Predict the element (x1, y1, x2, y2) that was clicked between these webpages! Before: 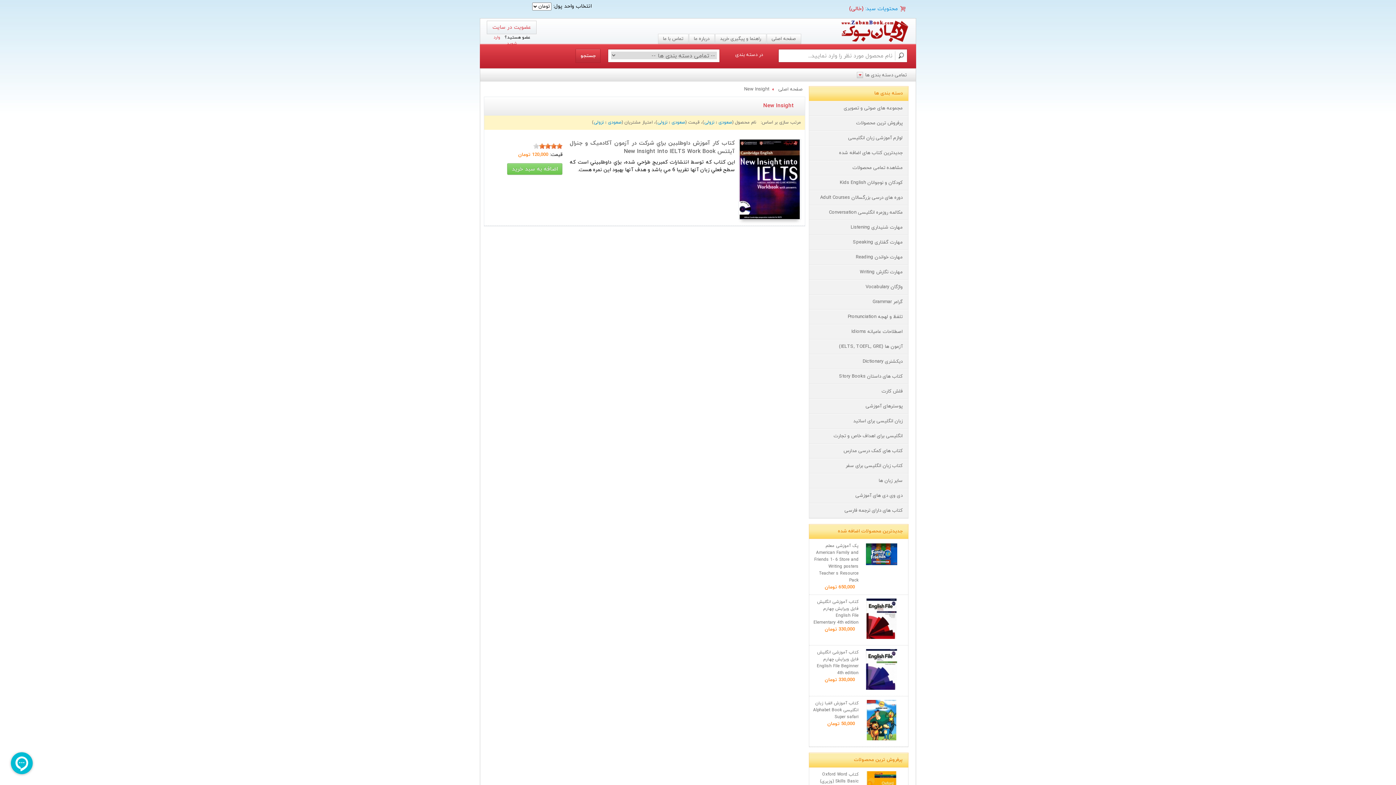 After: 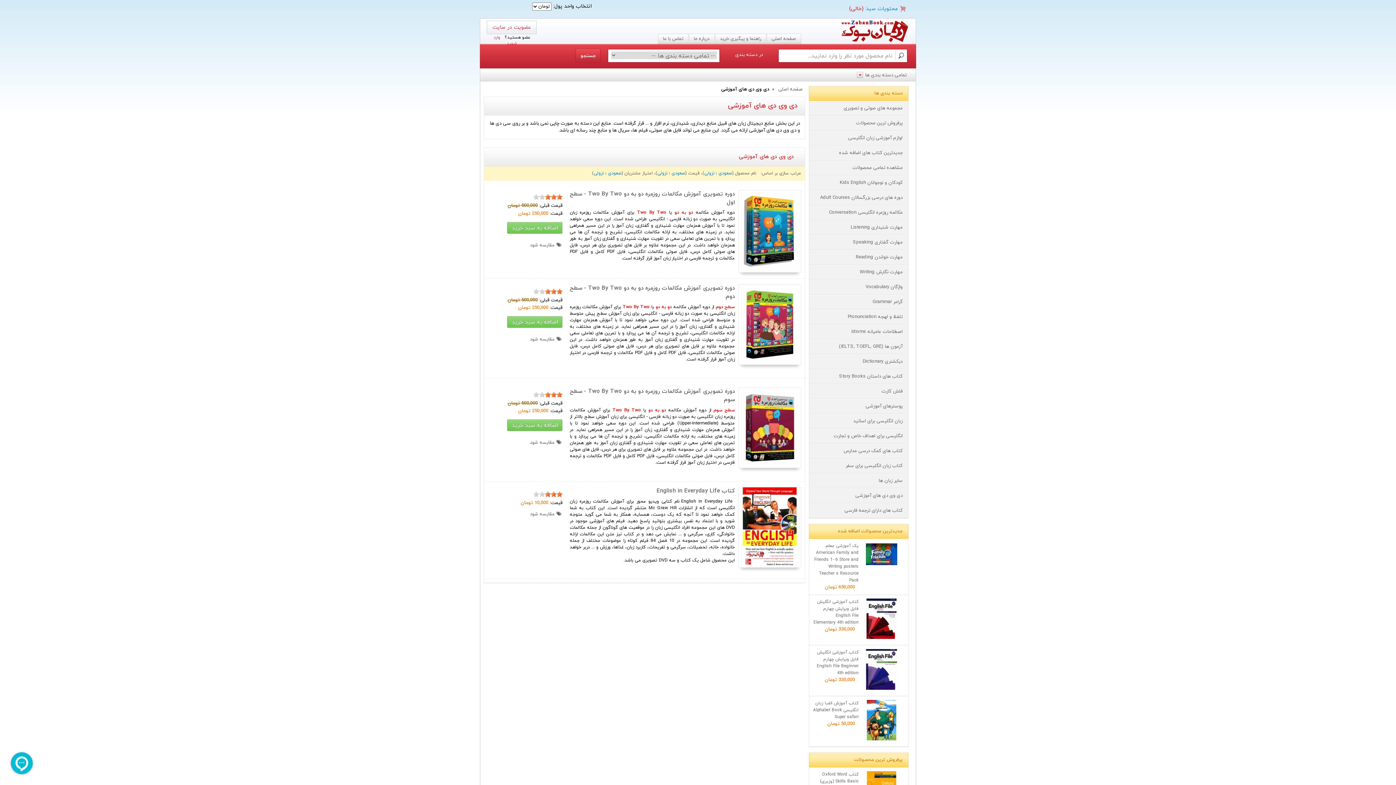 Action: label: دی وی دی های آموزشی bbox: (809, 488, 908, 503)